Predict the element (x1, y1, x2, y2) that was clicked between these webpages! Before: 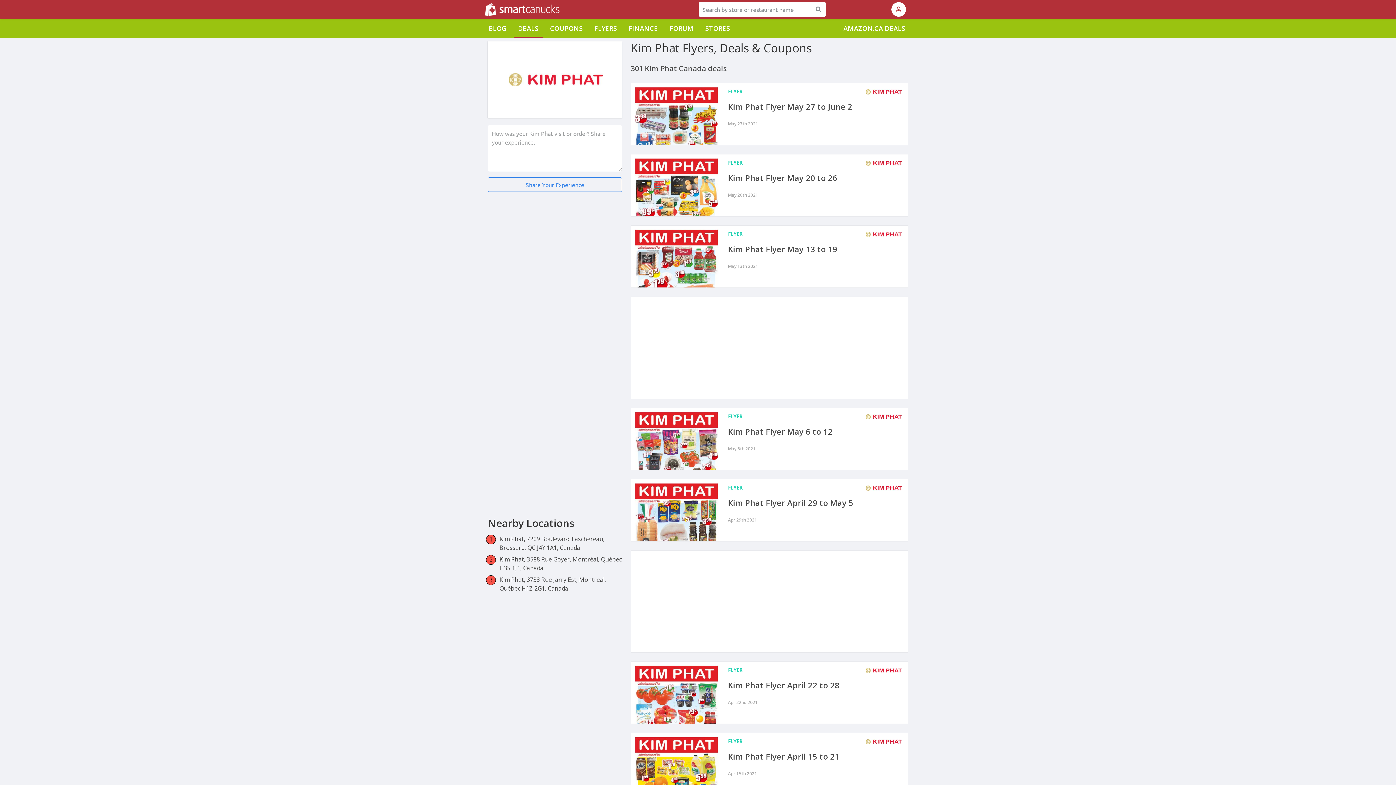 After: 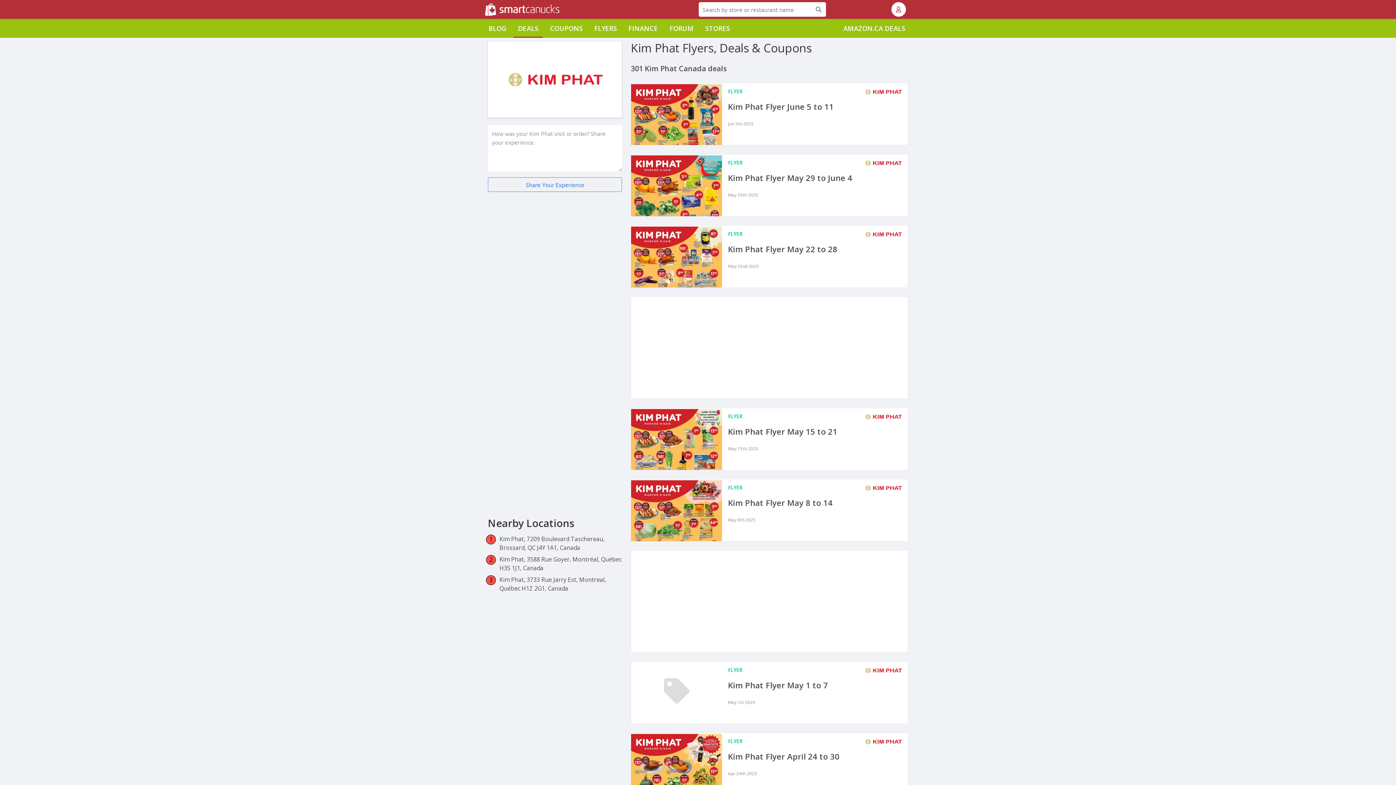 Action: bbox: (631, 225, 908, 288) label: Kim Phat Flyer May 13 to 19